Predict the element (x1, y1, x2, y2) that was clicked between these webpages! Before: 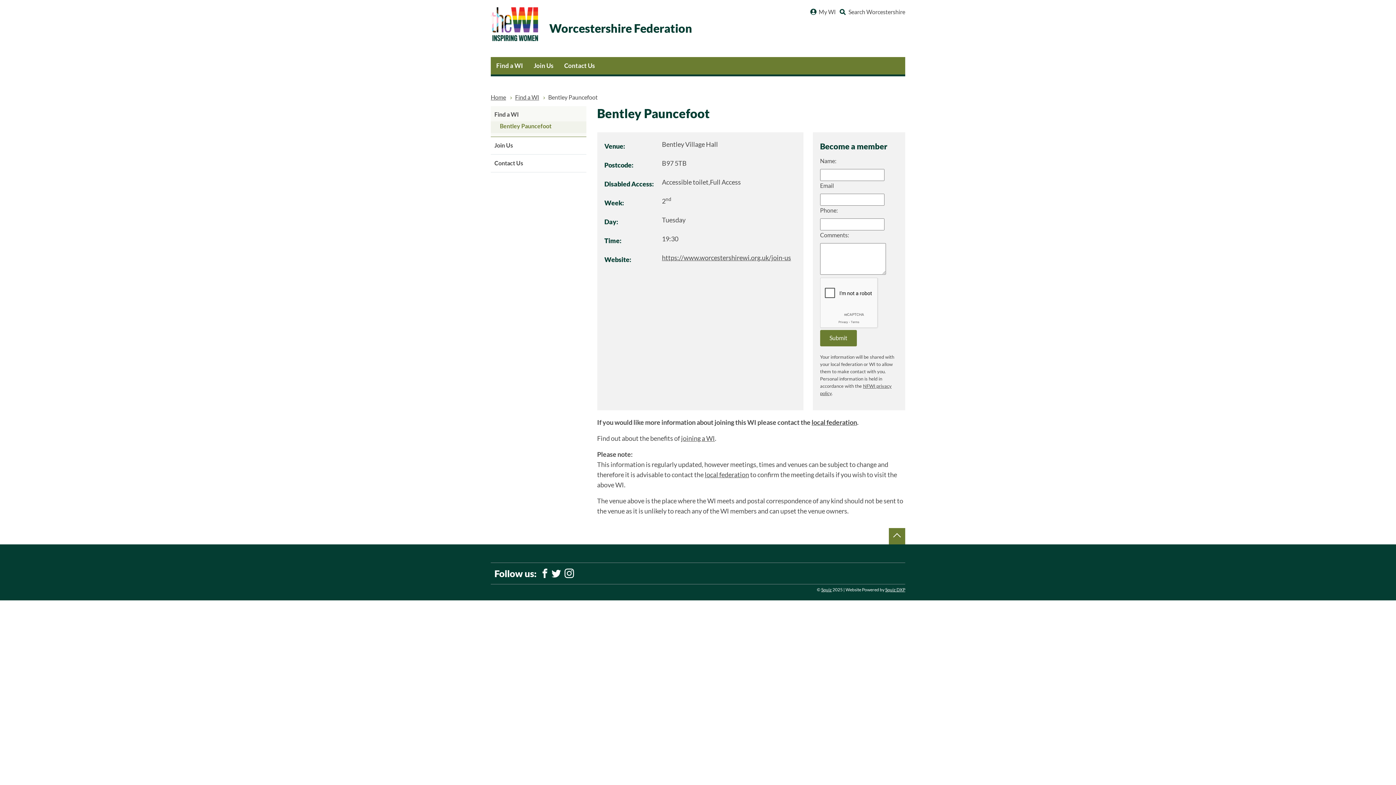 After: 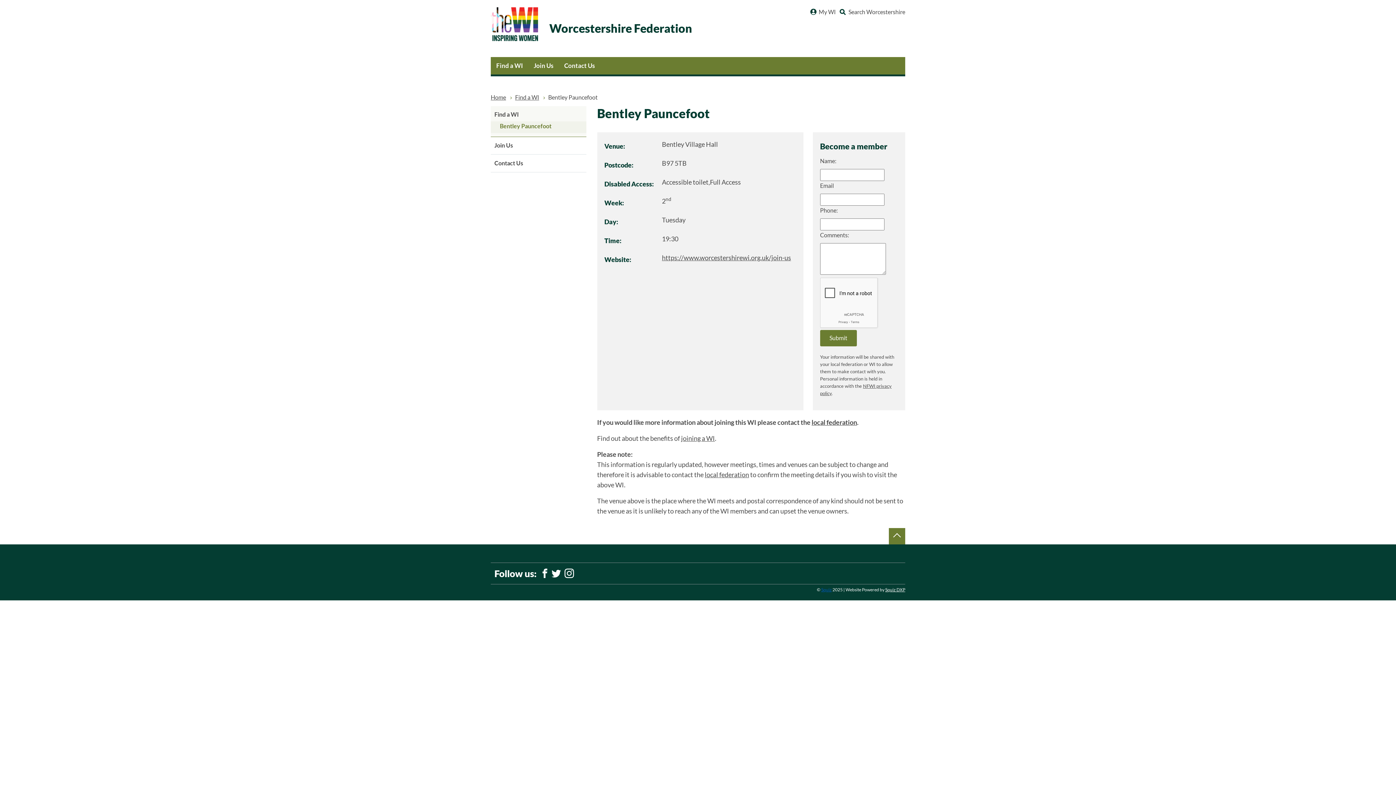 Action: bbox: (821, 587, 832, 592) label: Squiz